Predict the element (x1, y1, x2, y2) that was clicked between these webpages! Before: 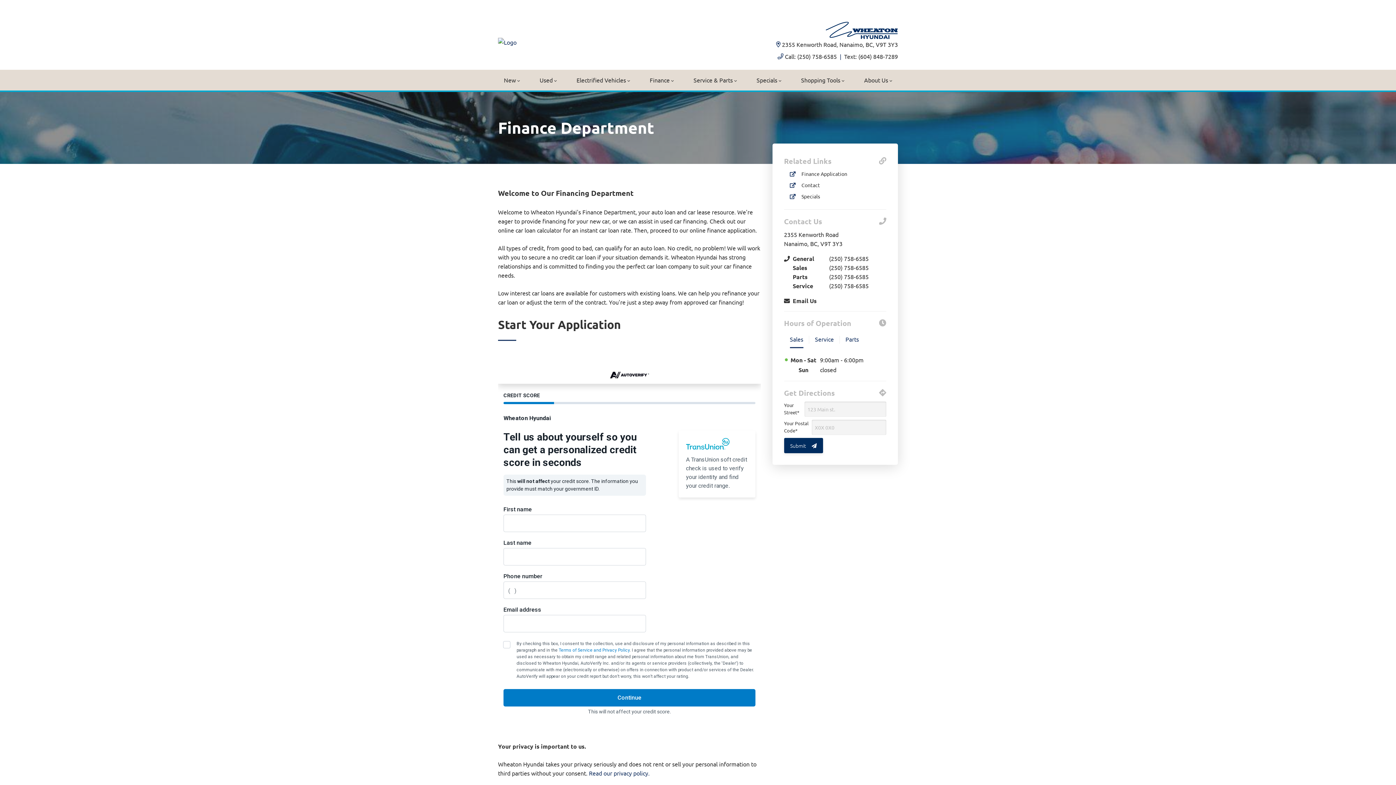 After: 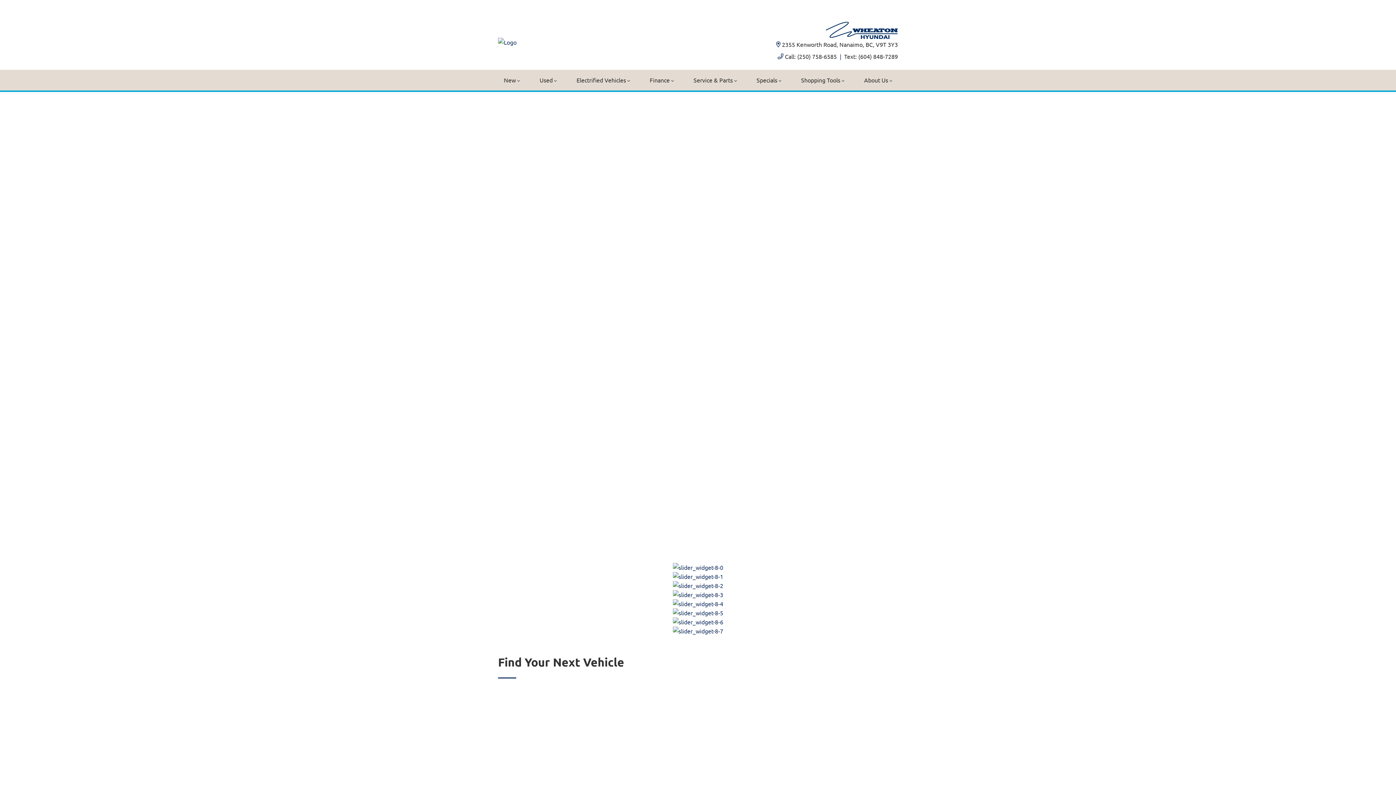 Action: bbox: (498, 37, 516, 46)